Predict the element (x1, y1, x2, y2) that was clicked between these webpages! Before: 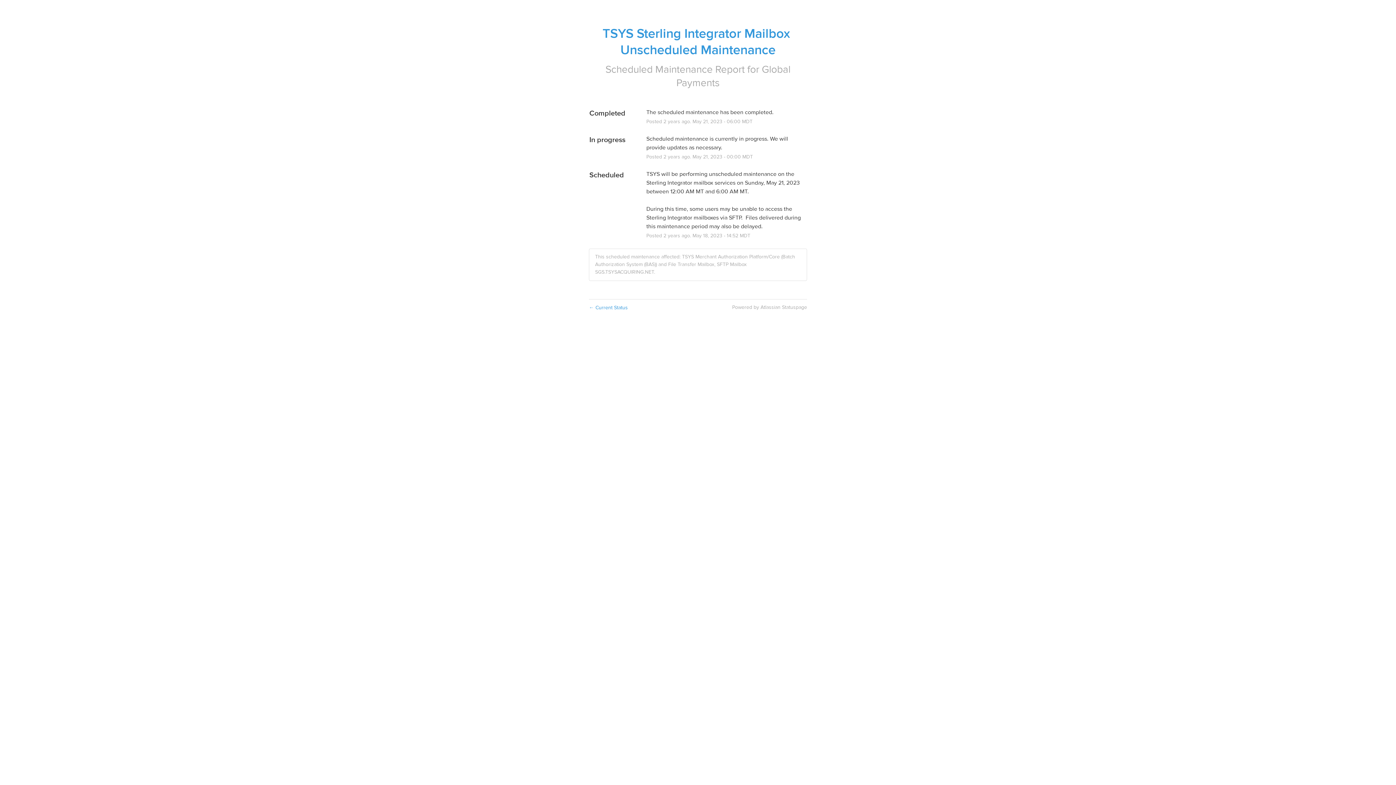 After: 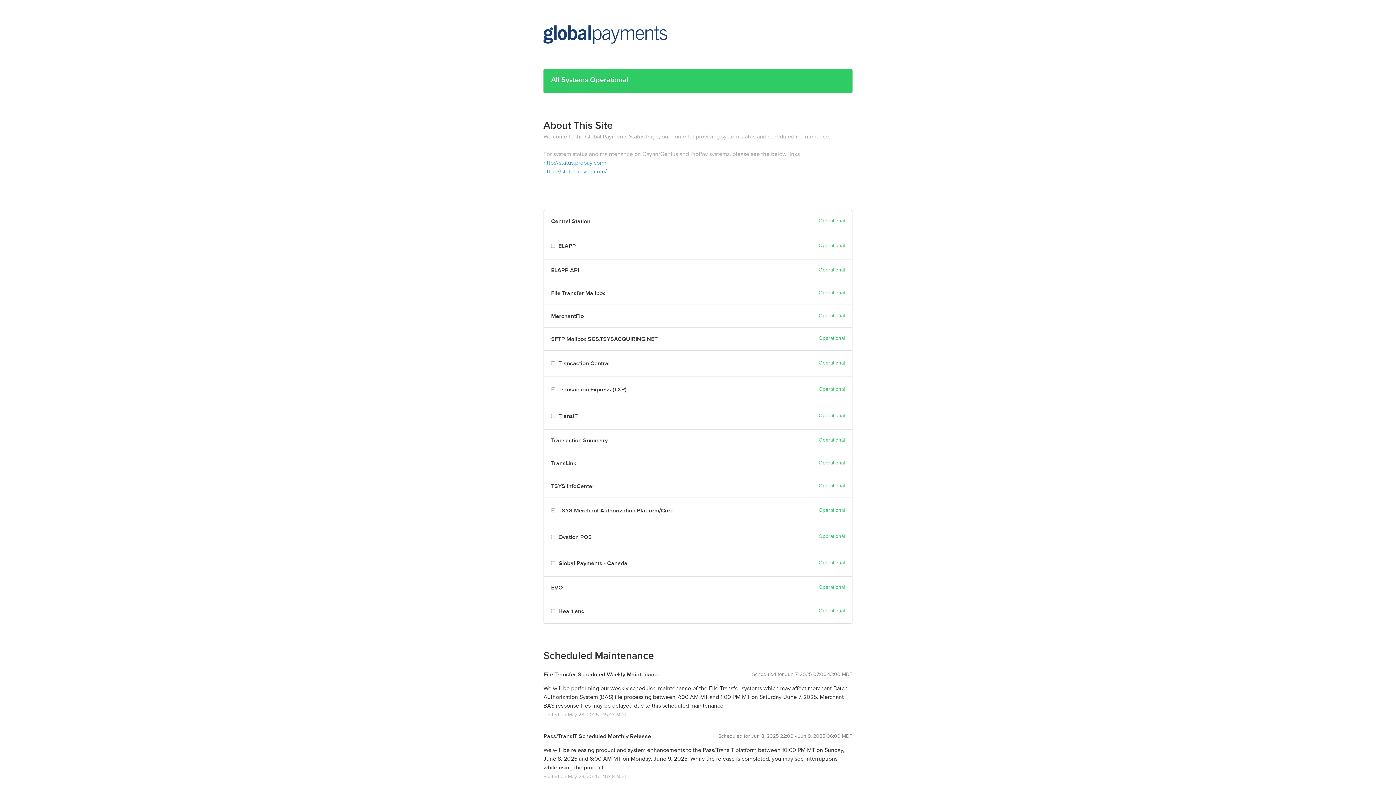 Action: label: ← Current Status bbox: (589, 304, 628, 311)